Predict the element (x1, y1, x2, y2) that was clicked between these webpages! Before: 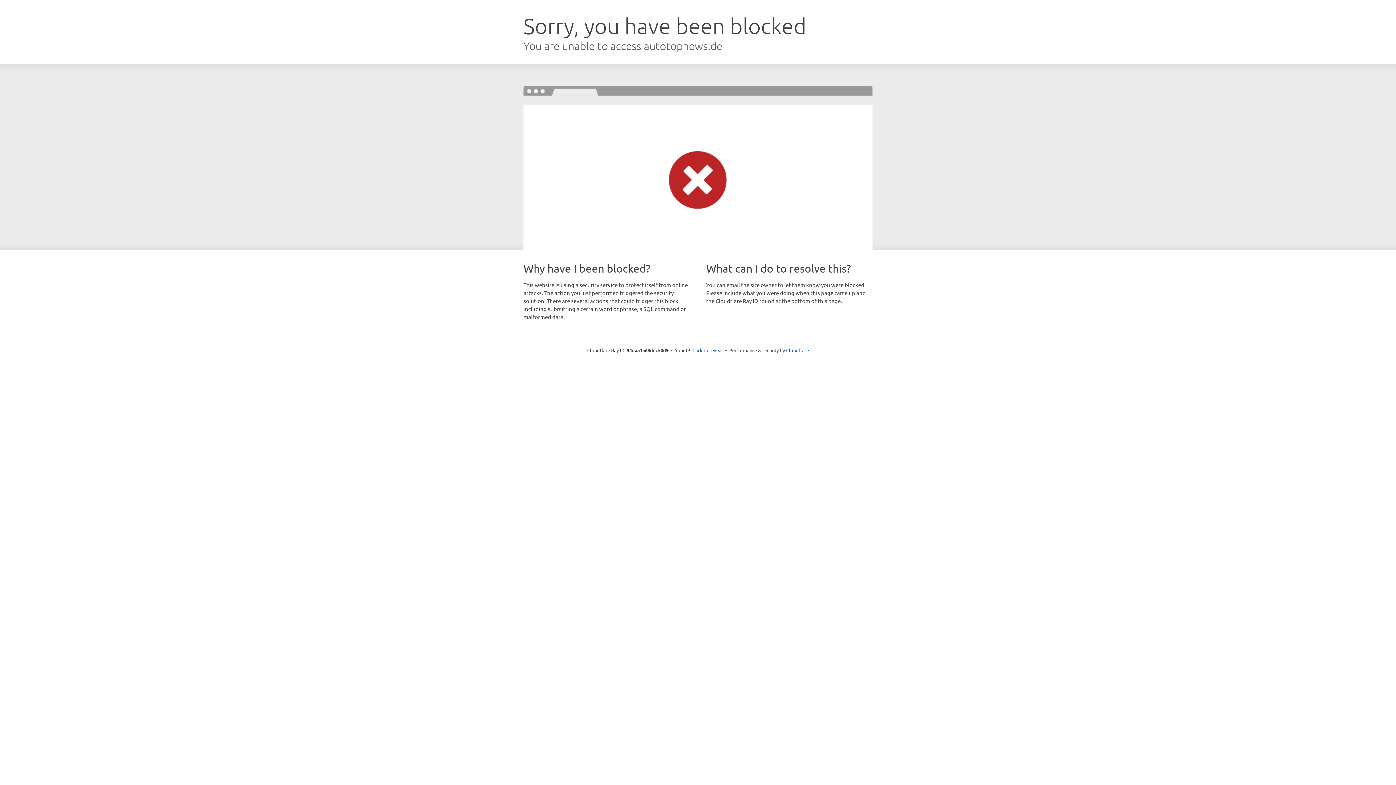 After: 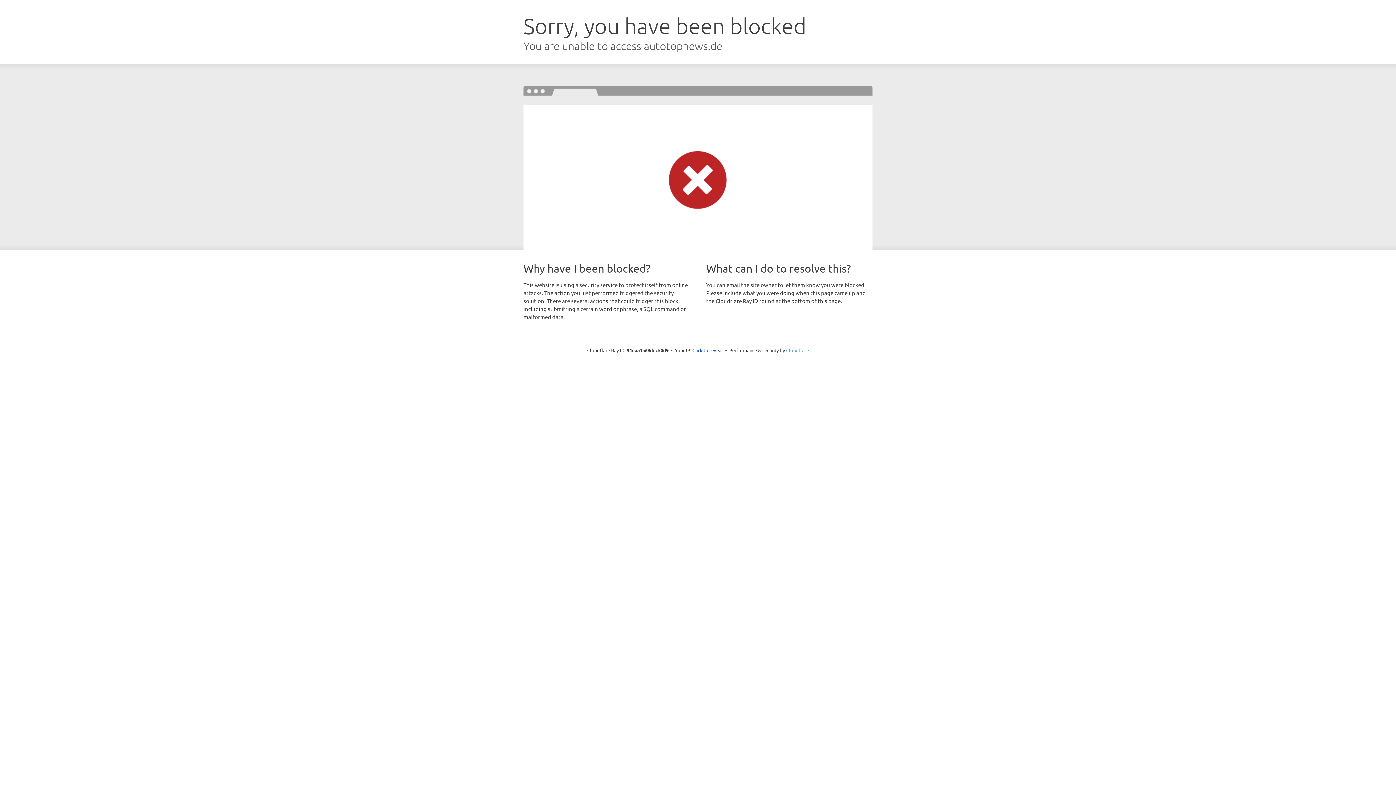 Action: label: Cloudflare bbox: (786, 347, 809, 353)